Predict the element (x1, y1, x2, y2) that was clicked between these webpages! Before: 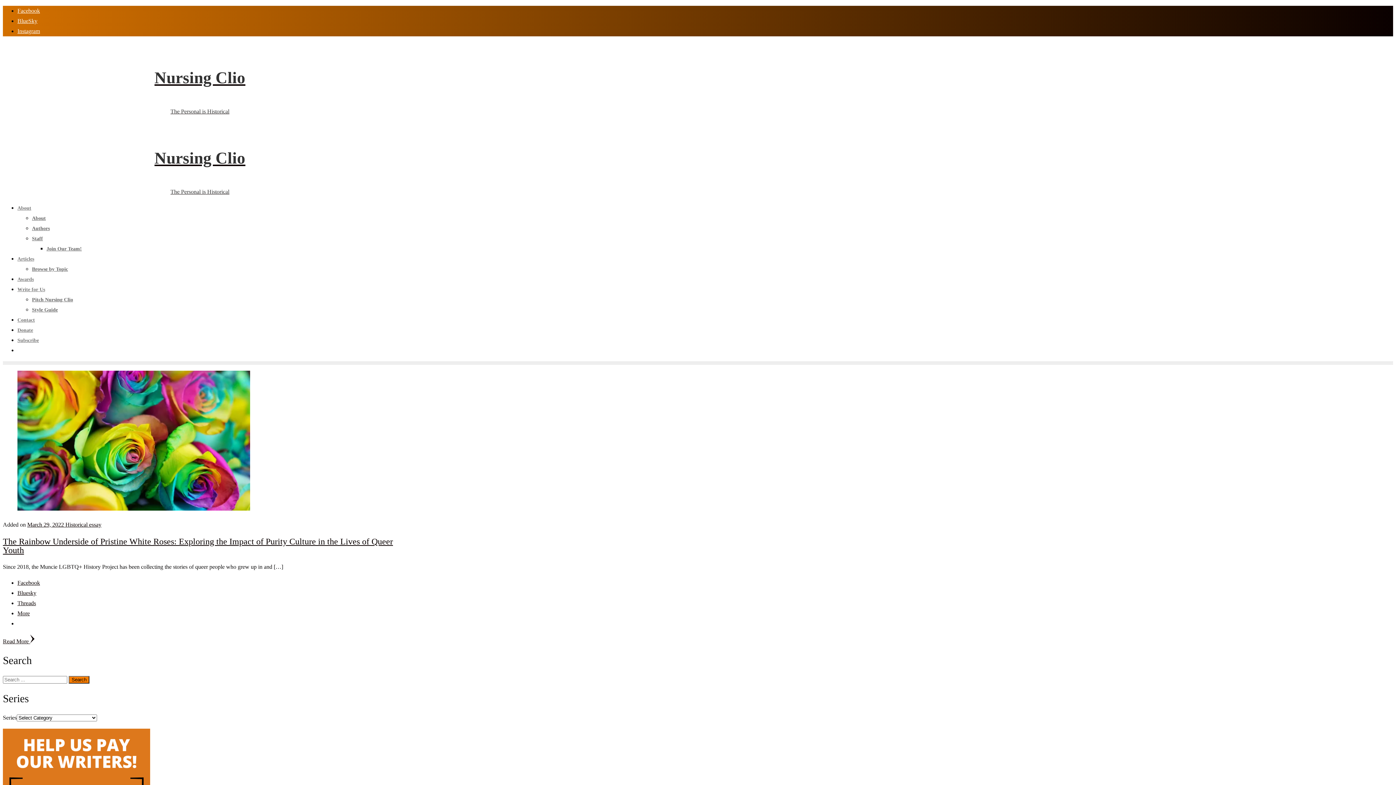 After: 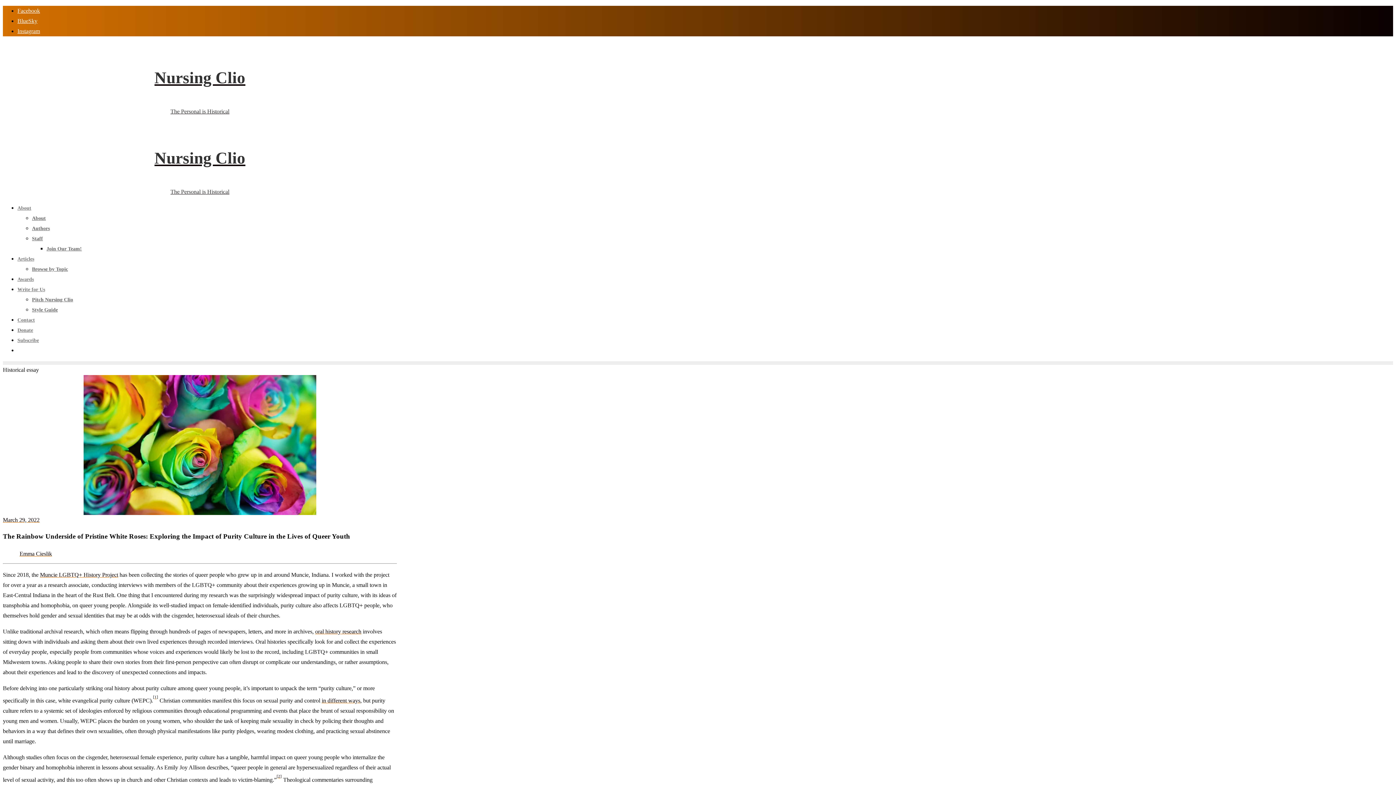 Action: label: Read More  bbox: (2, 638, 34, 644)